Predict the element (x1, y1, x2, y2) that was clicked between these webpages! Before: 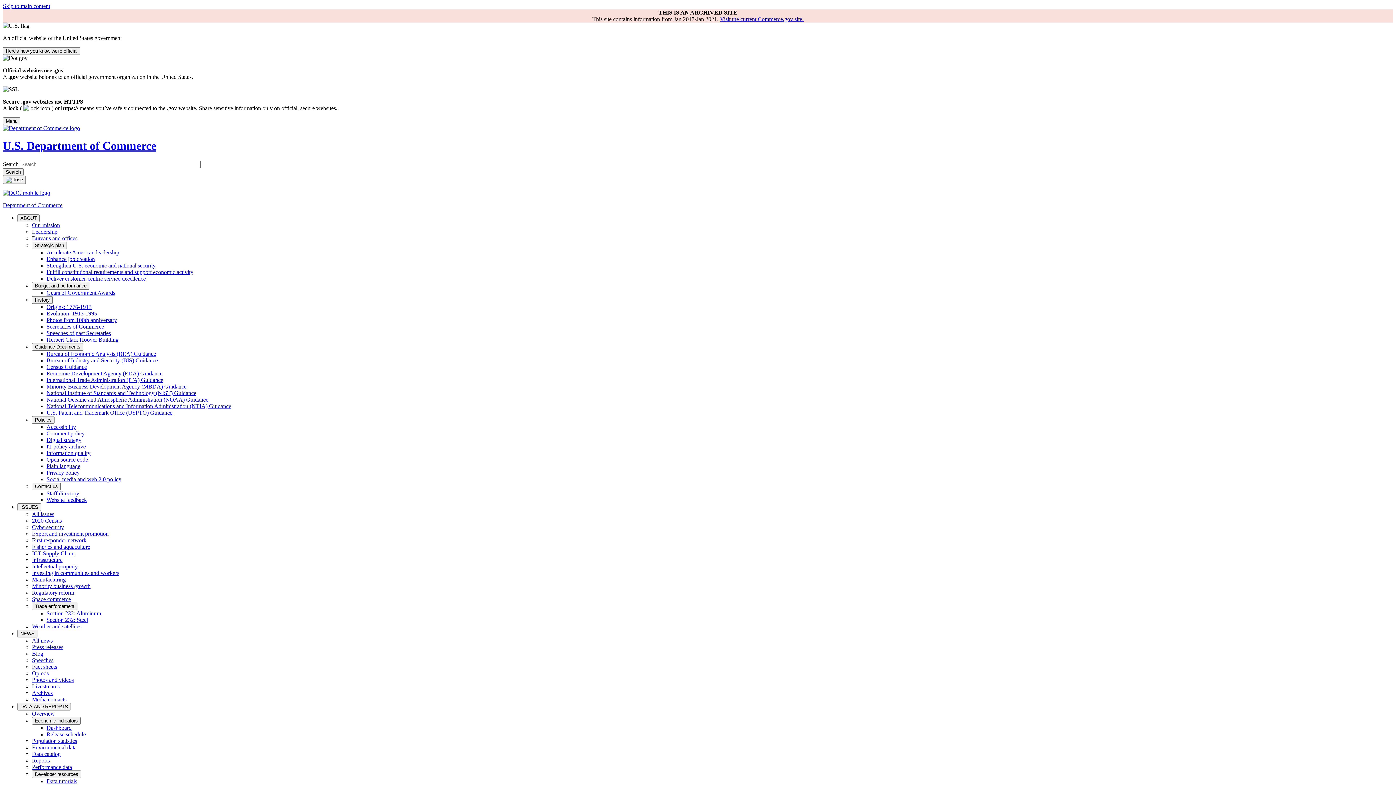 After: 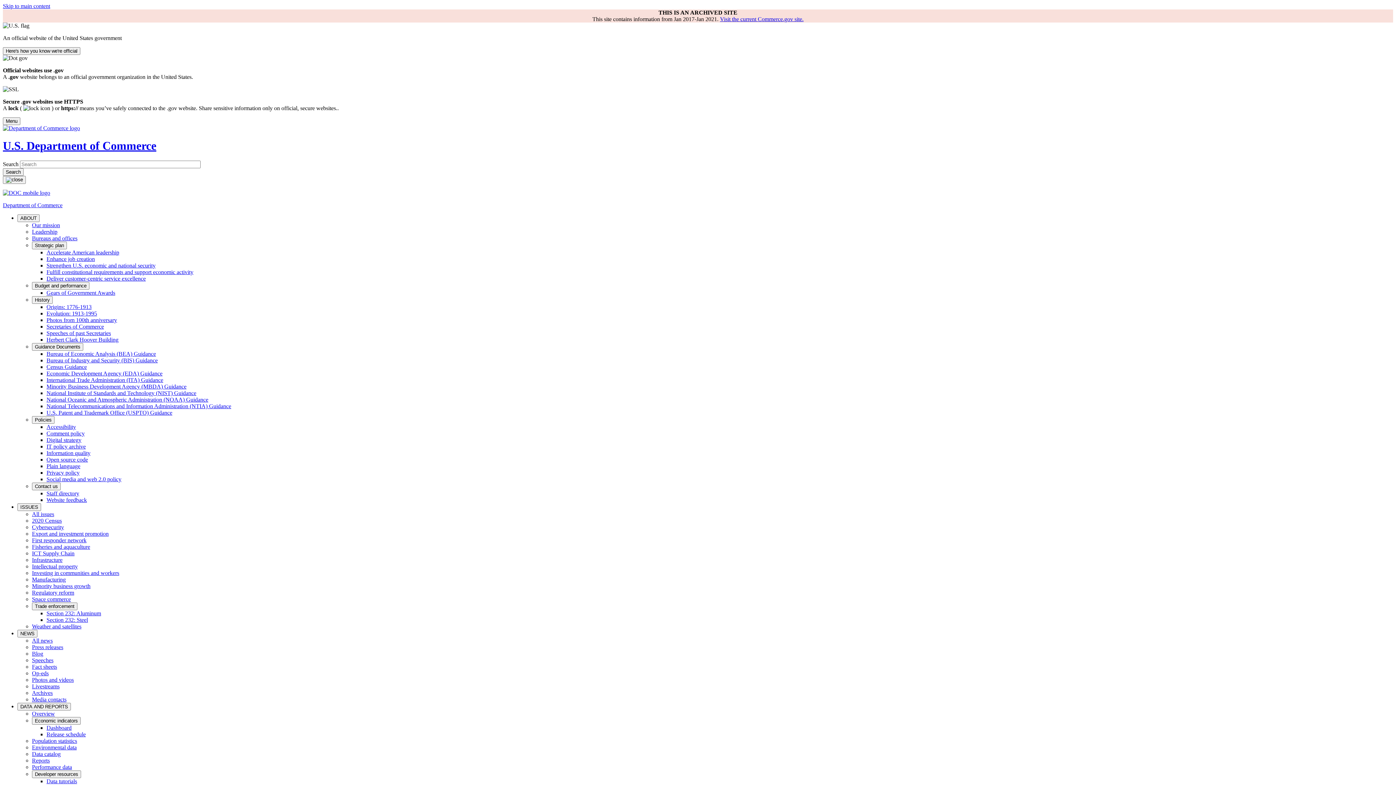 Action: label: Space commerce bbox: (32, 596, 70, 602)